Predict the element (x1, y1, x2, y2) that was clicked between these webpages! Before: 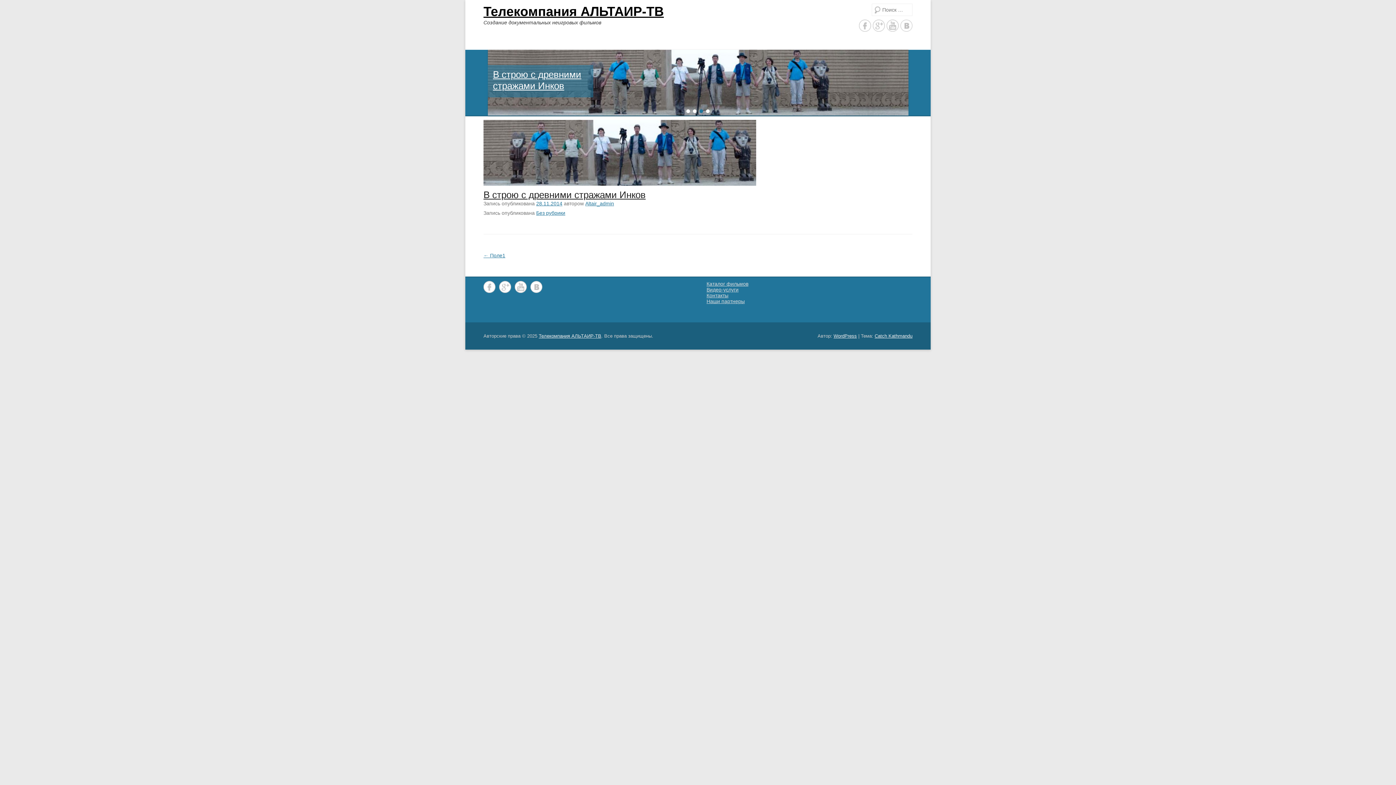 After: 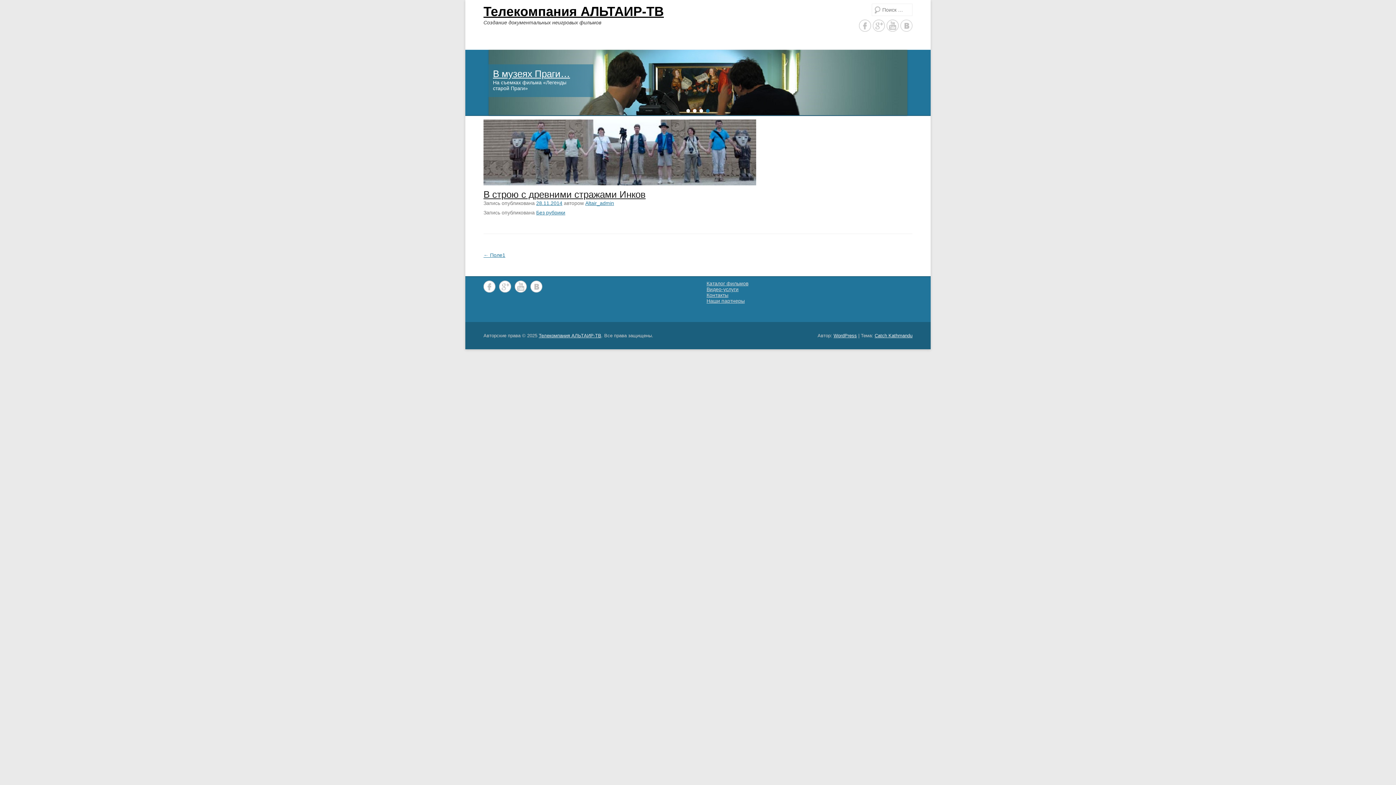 Action: bbox: (483, 119, 912, 185)